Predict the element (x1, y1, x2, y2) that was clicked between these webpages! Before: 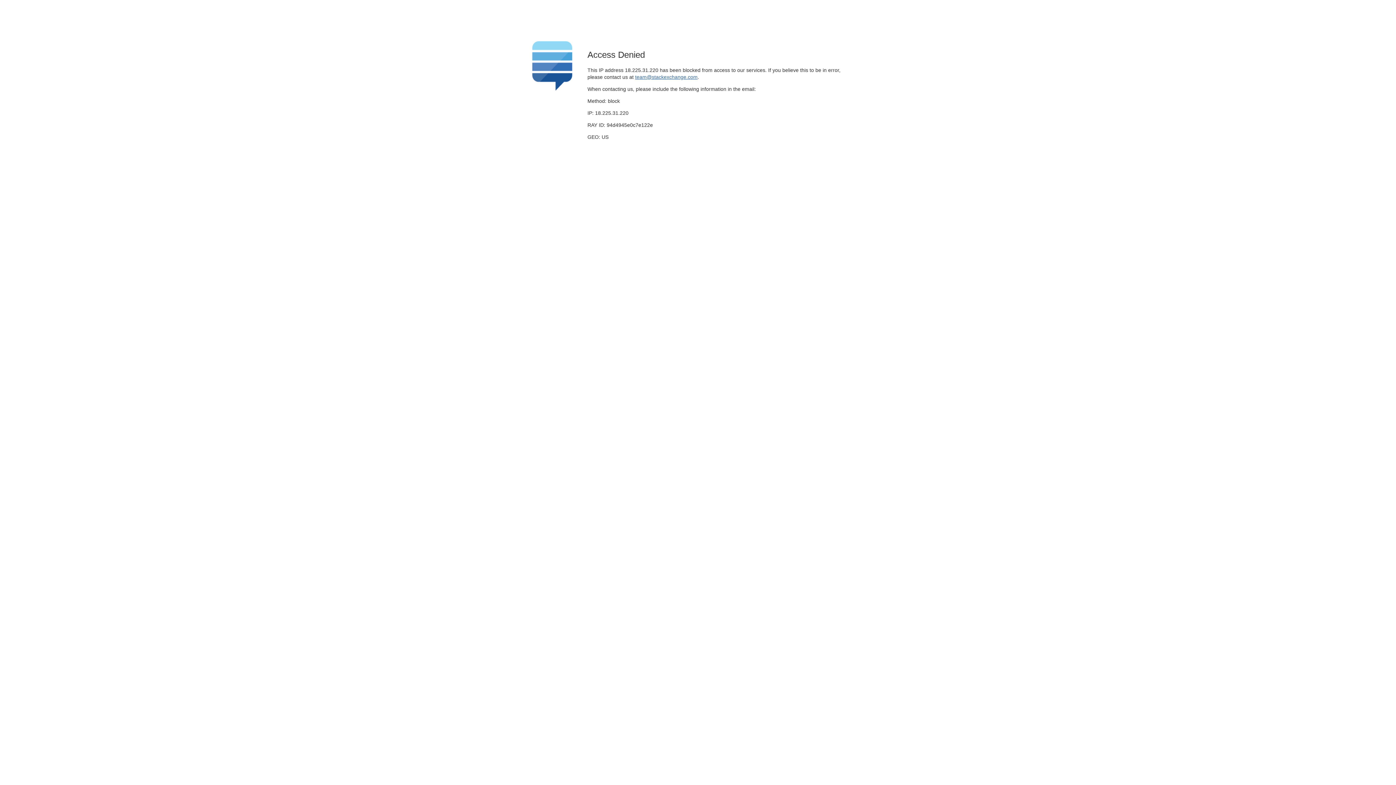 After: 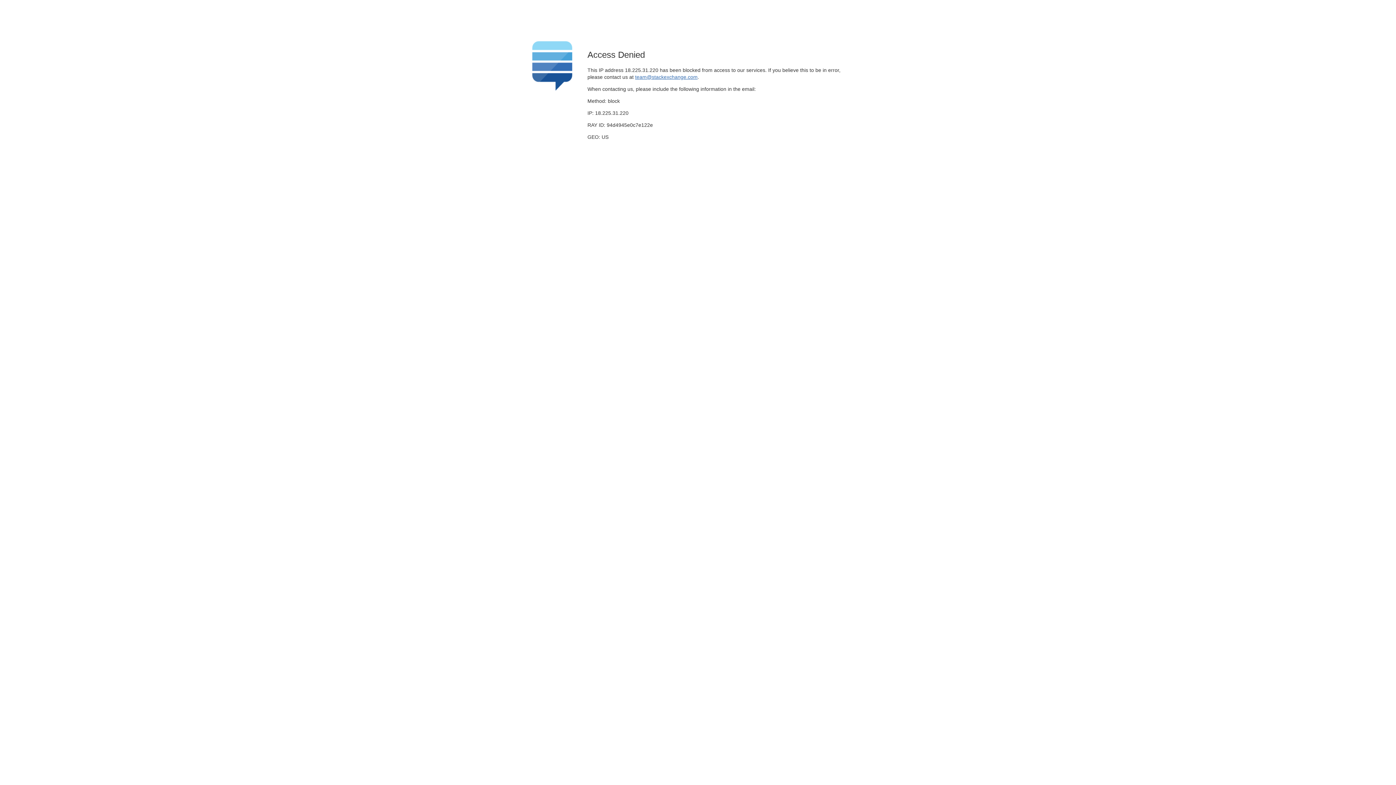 Action: bbox: (635, 74, 697, 79) label: team@stackexchange.com